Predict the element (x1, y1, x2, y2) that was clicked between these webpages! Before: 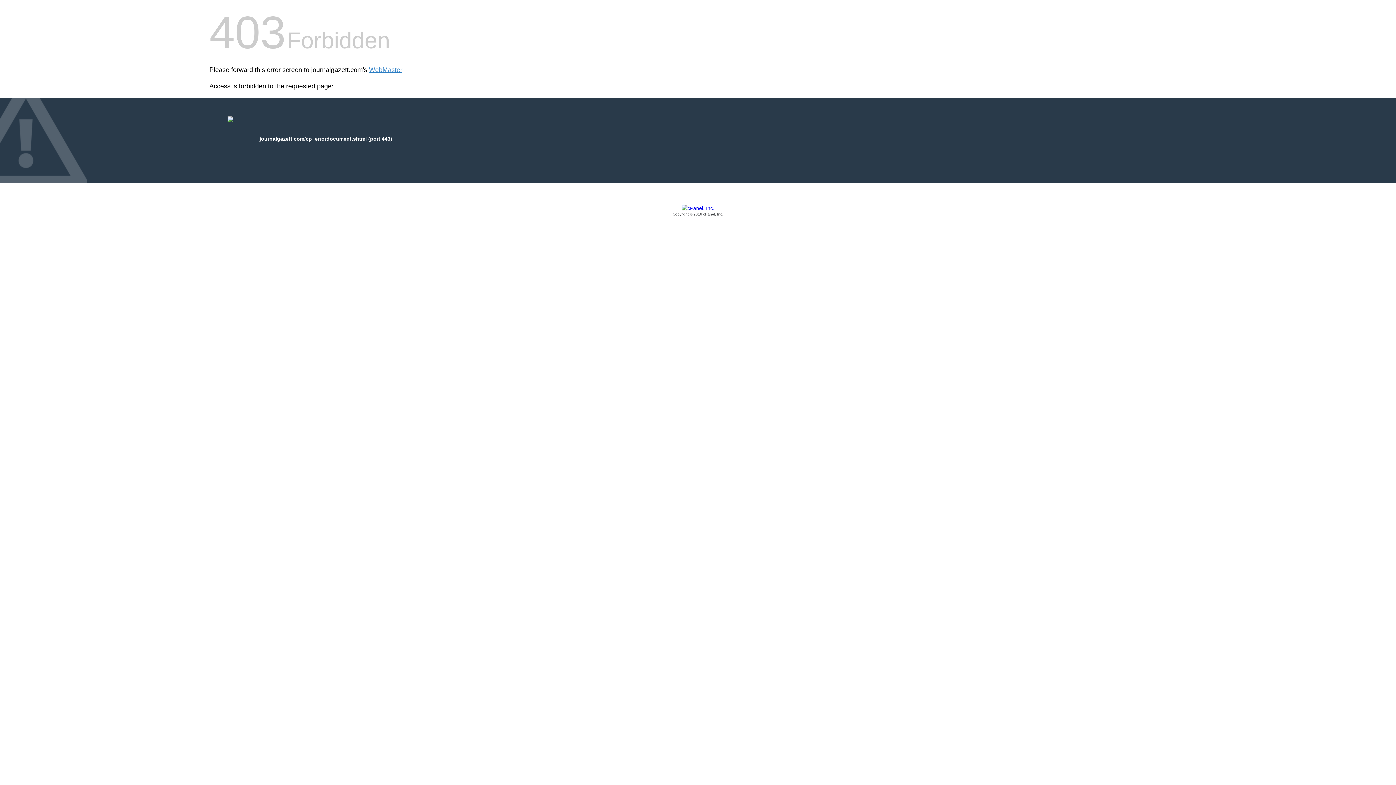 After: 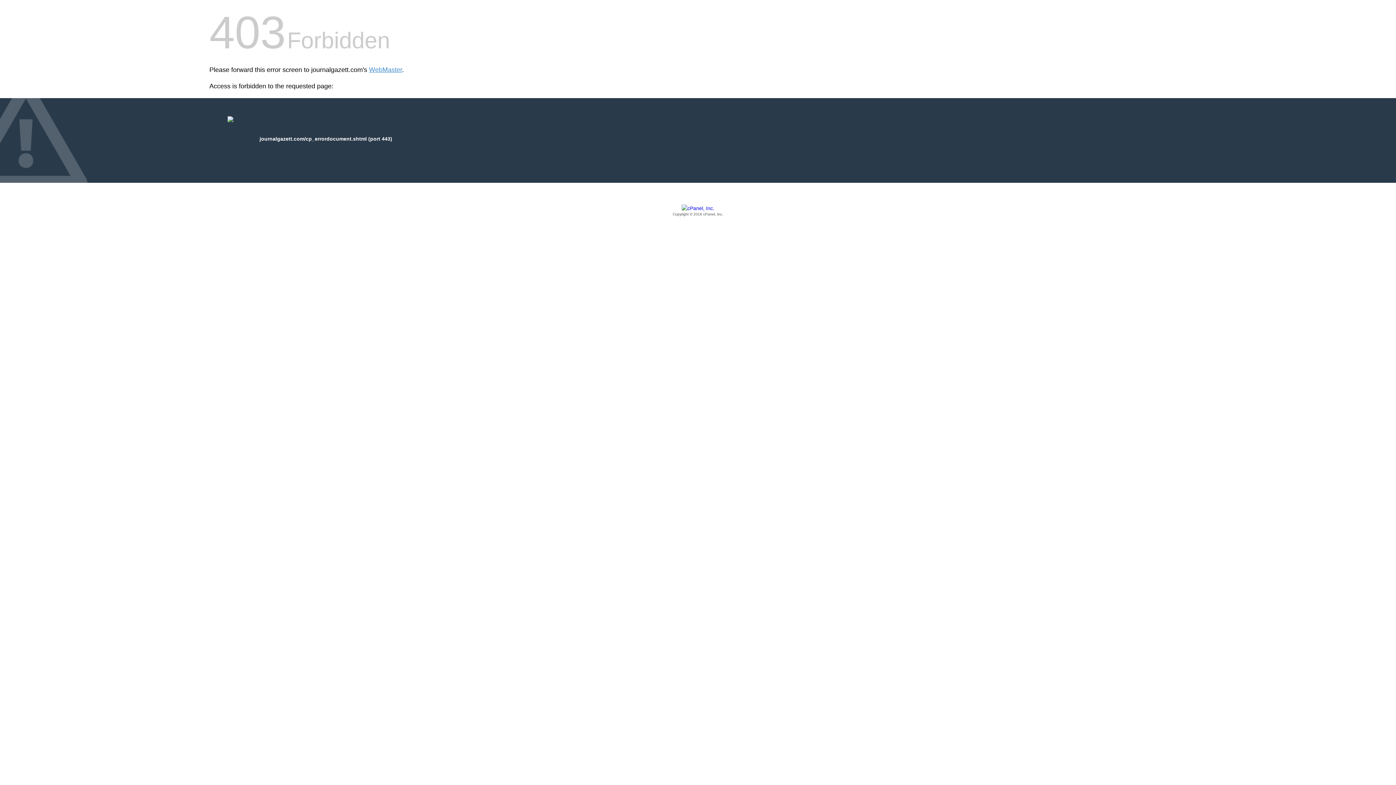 Action: label: Copyright © 2016 cPanel, Inc. bbox: (209, 205, 1186, 217)